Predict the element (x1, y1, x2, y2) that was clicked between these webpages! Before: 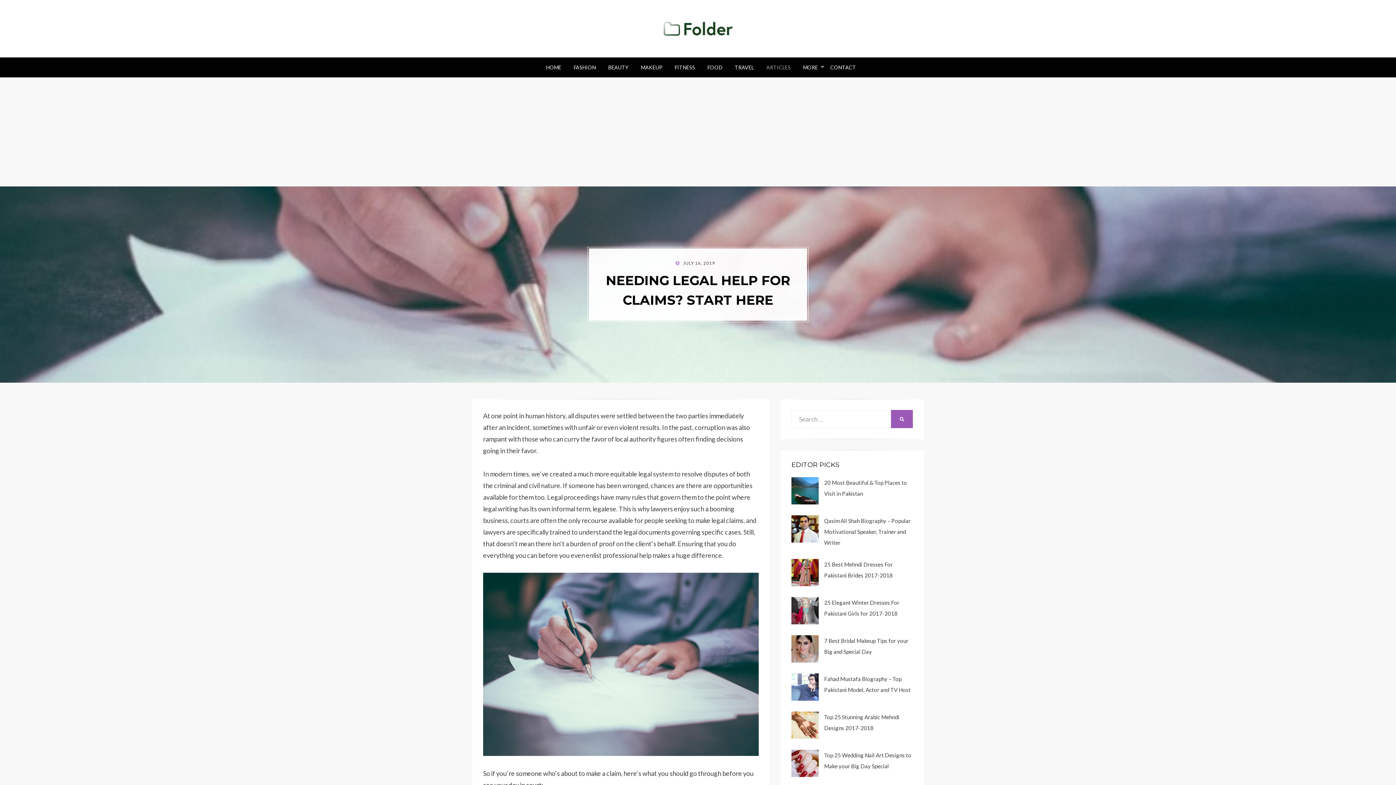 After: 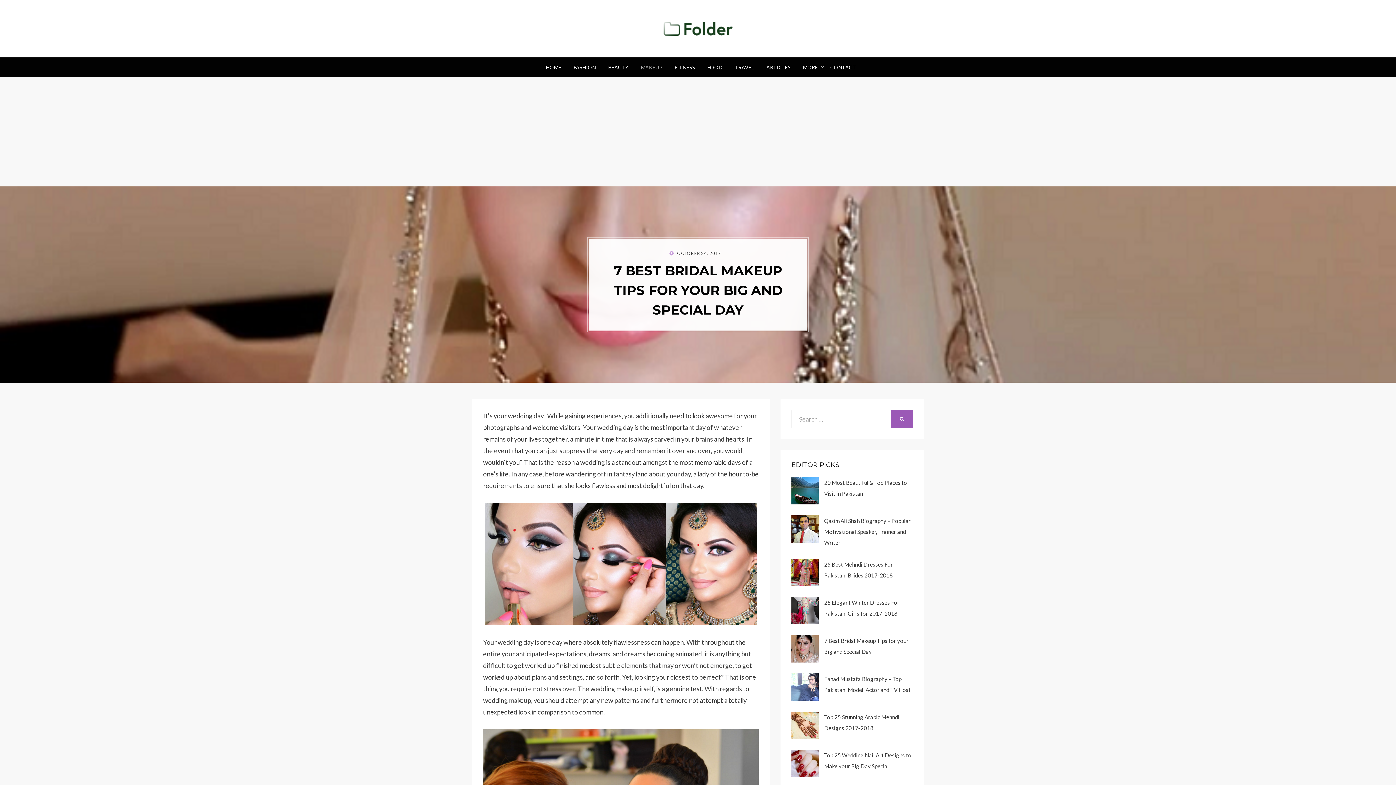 Action: bbox: (791, 635, 818, 662)